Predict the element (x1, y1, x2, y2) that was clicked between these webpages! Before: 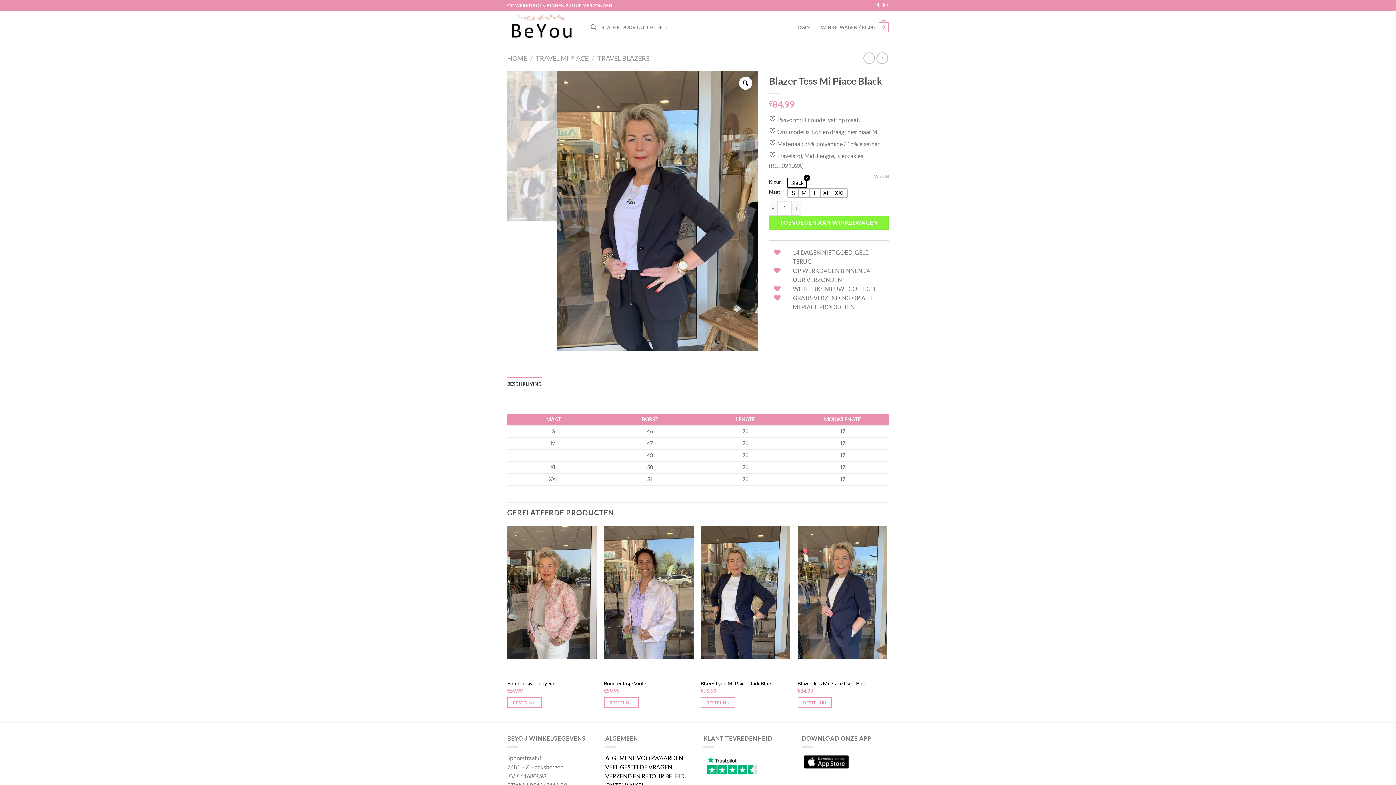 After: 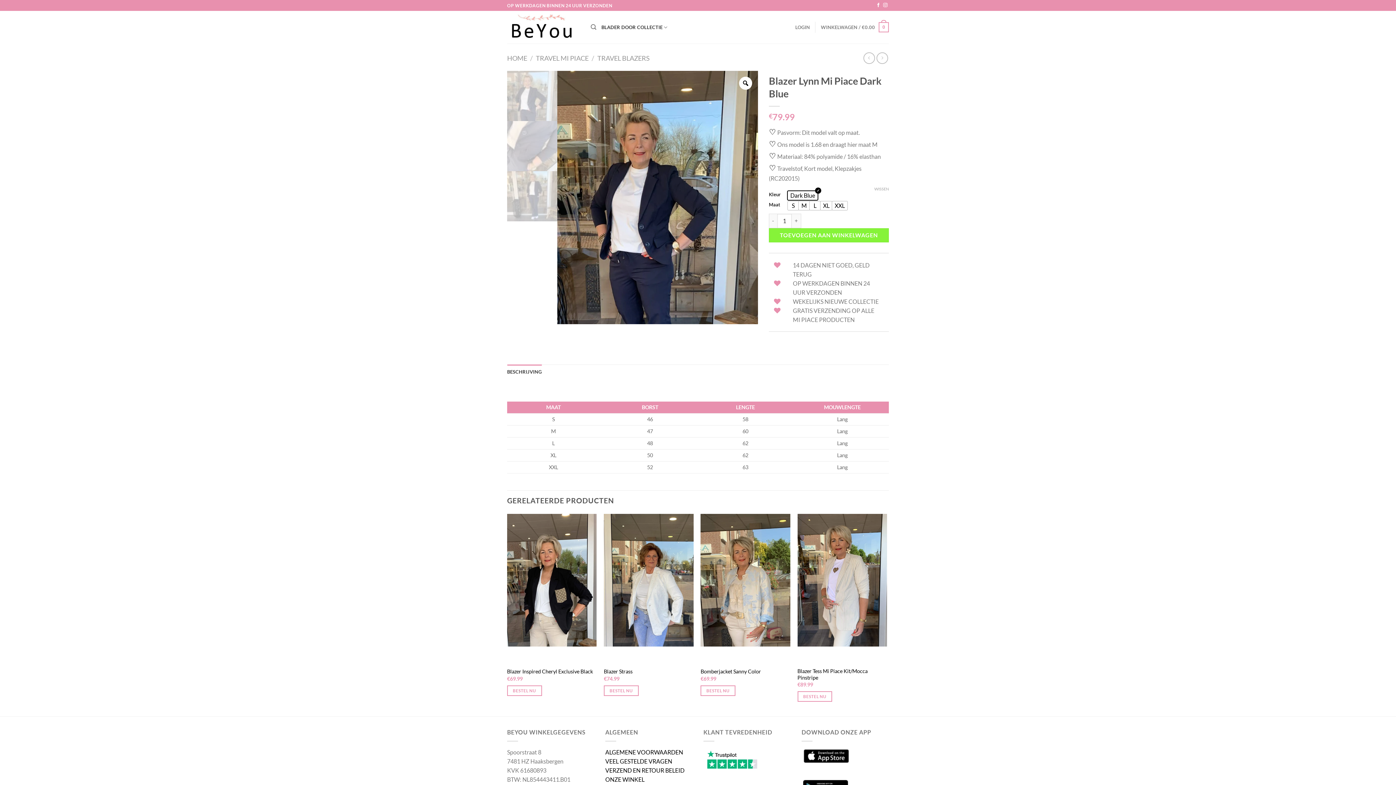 Action: bbox: (700, 680, 771, 687) label: Blazer Lynn Mi Piace Dark Blue